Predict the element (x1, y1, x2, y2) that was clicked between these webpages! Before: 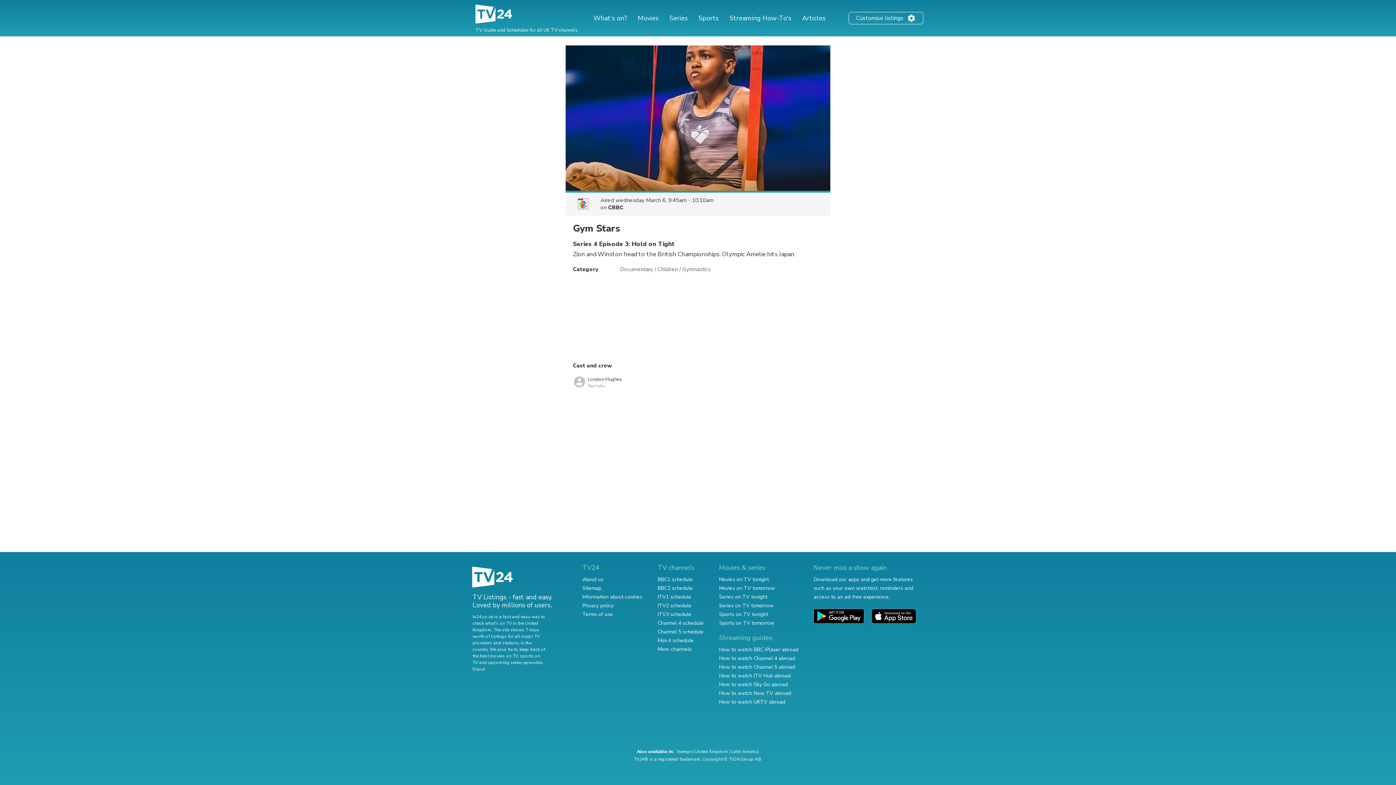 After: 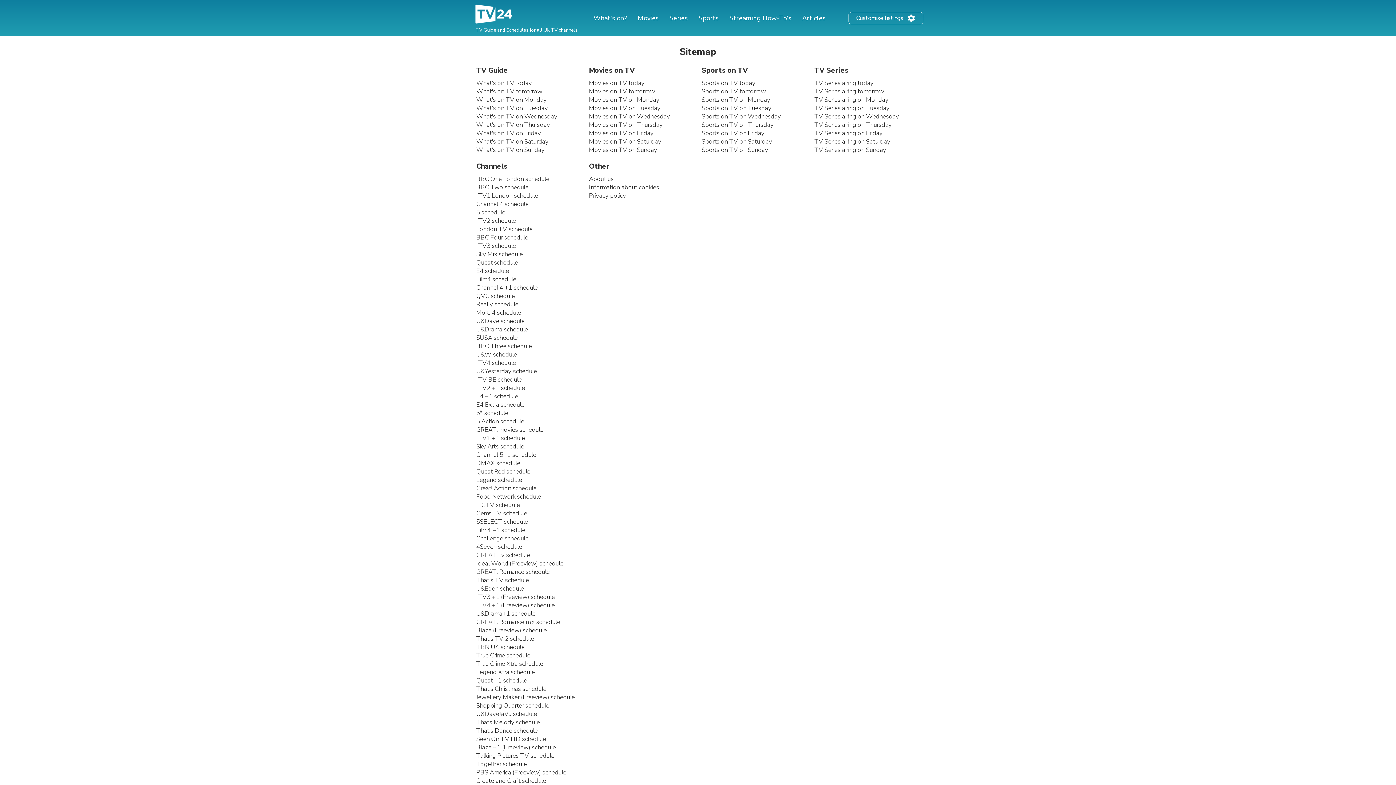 Action: label: More channels bbox: (657, 646, 692, 653)